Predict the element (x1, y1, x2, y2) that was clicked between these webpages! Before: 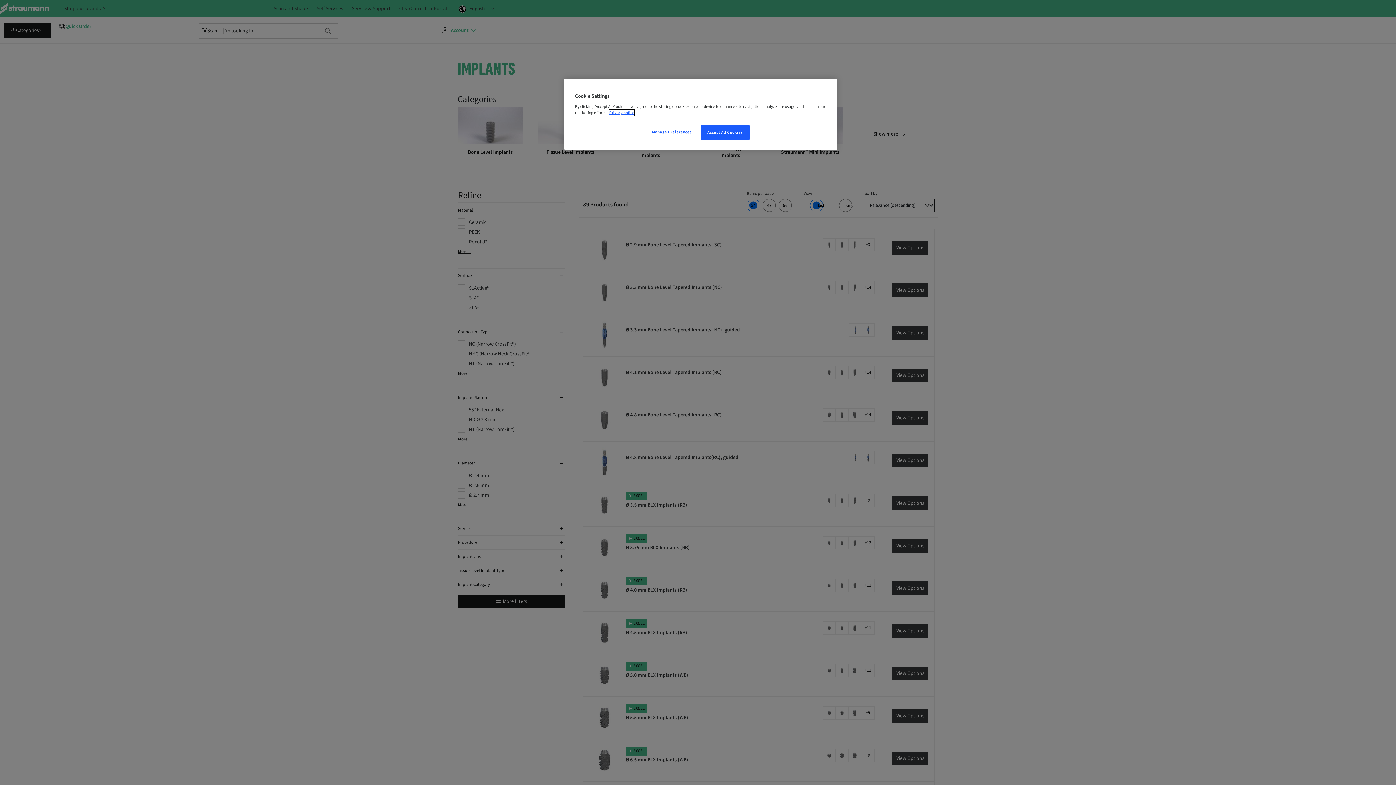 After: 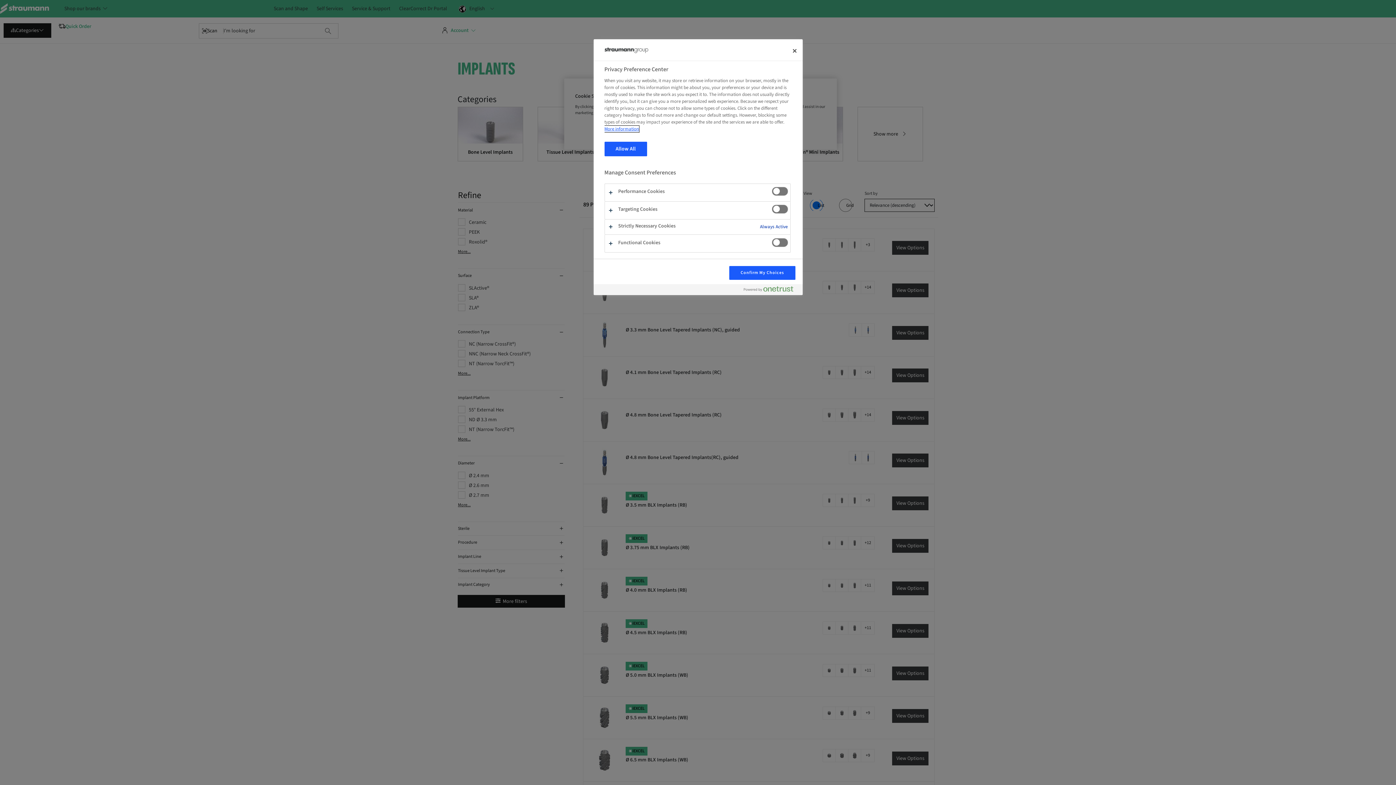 Action: bbox: (647, 125, 696, 139) label: Manage Preferences